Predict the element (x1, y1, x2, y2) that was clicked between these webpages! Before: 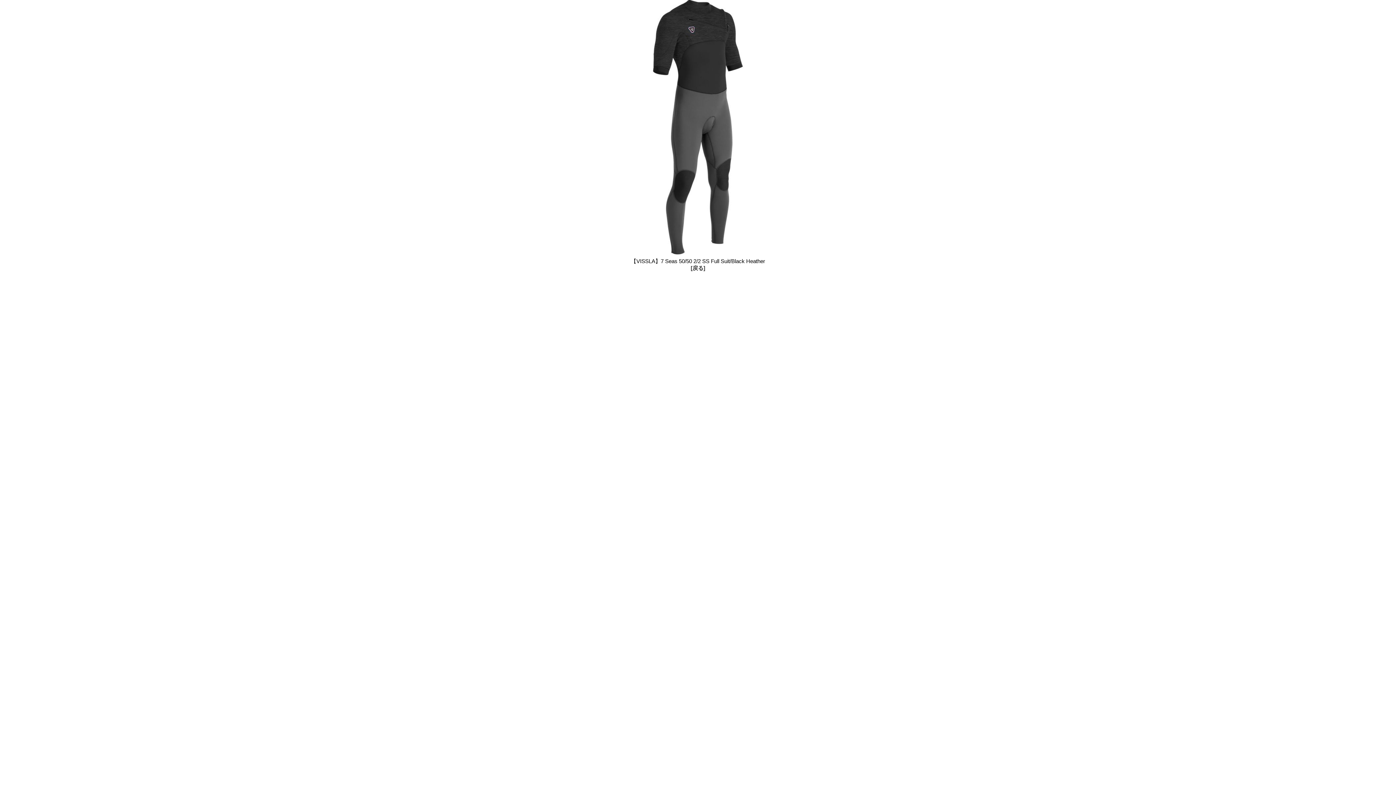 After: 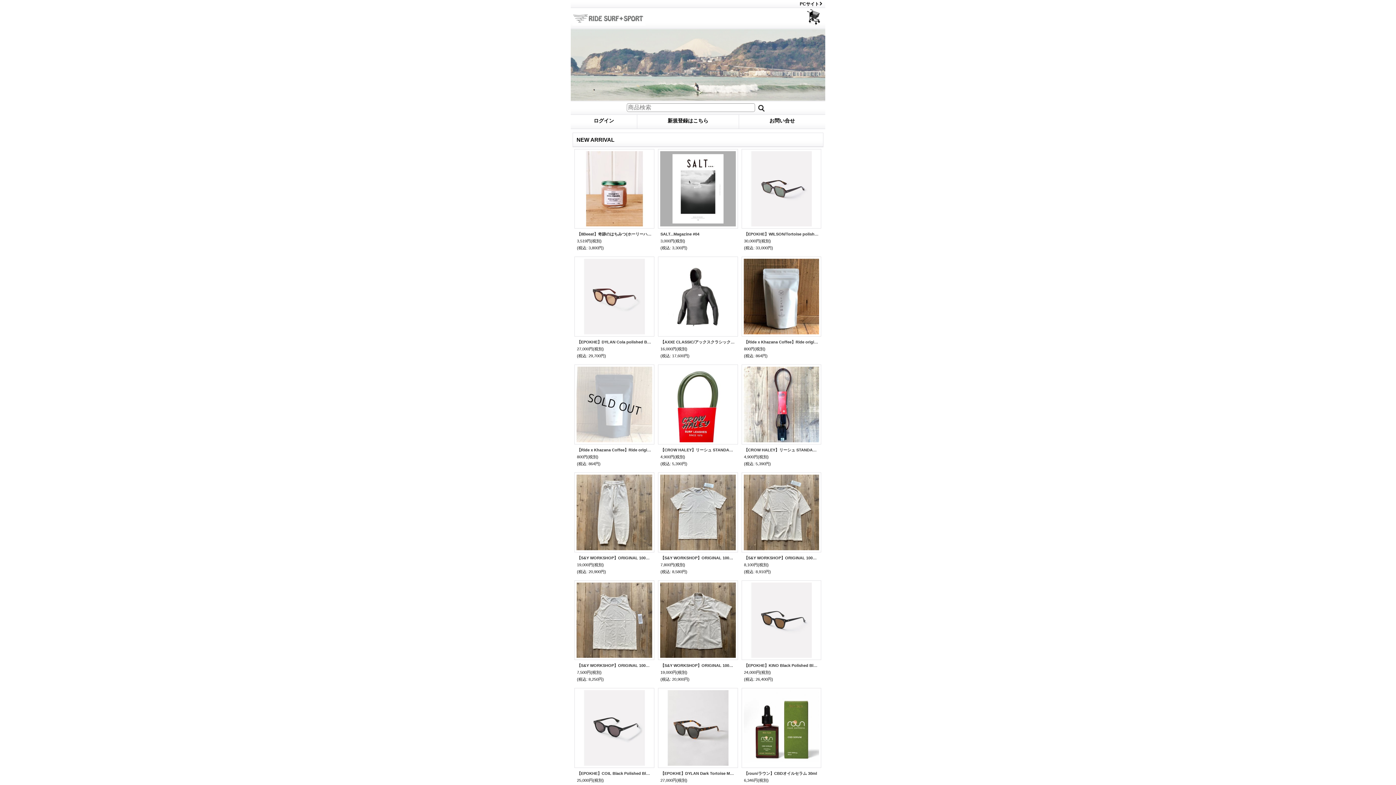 Action: label: [戻る] bbox: (690, 265, 705, 271)